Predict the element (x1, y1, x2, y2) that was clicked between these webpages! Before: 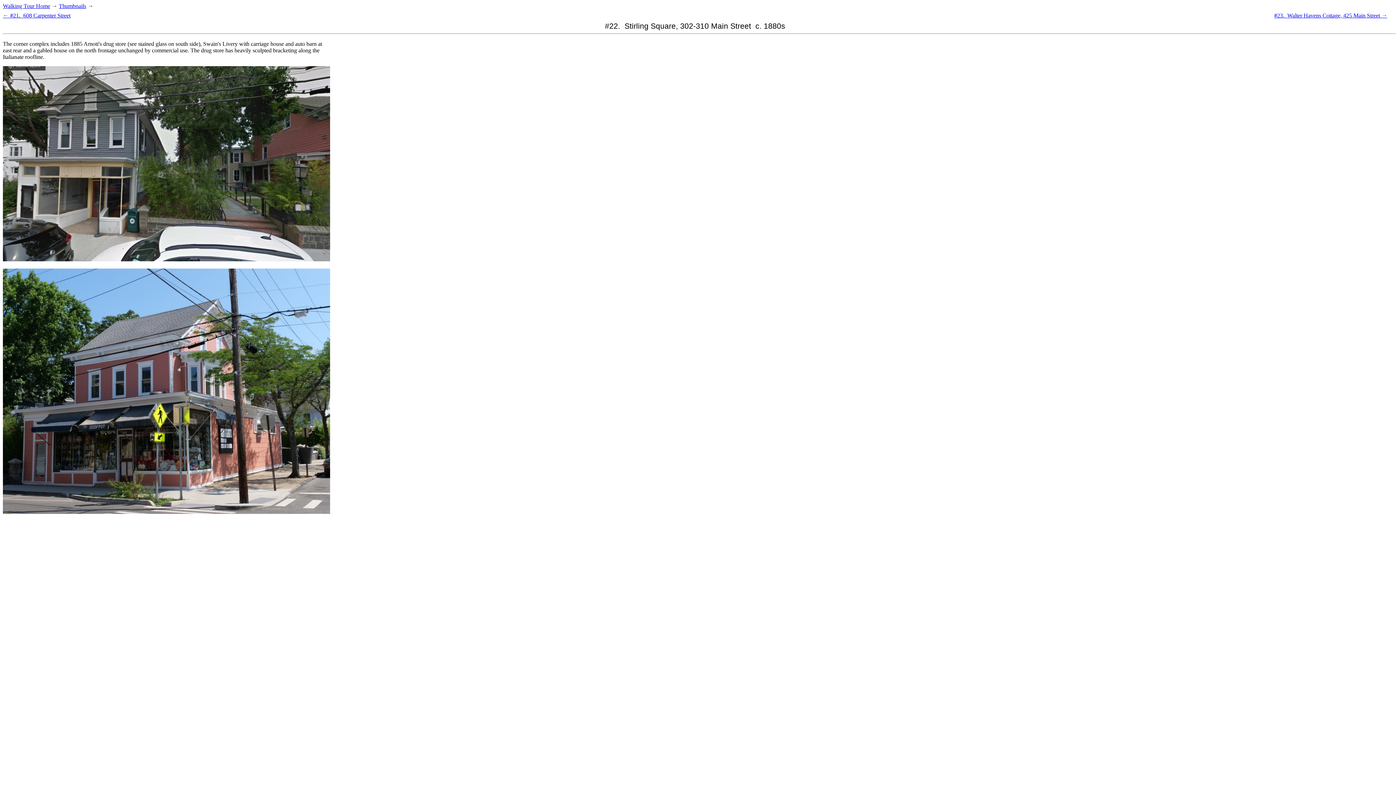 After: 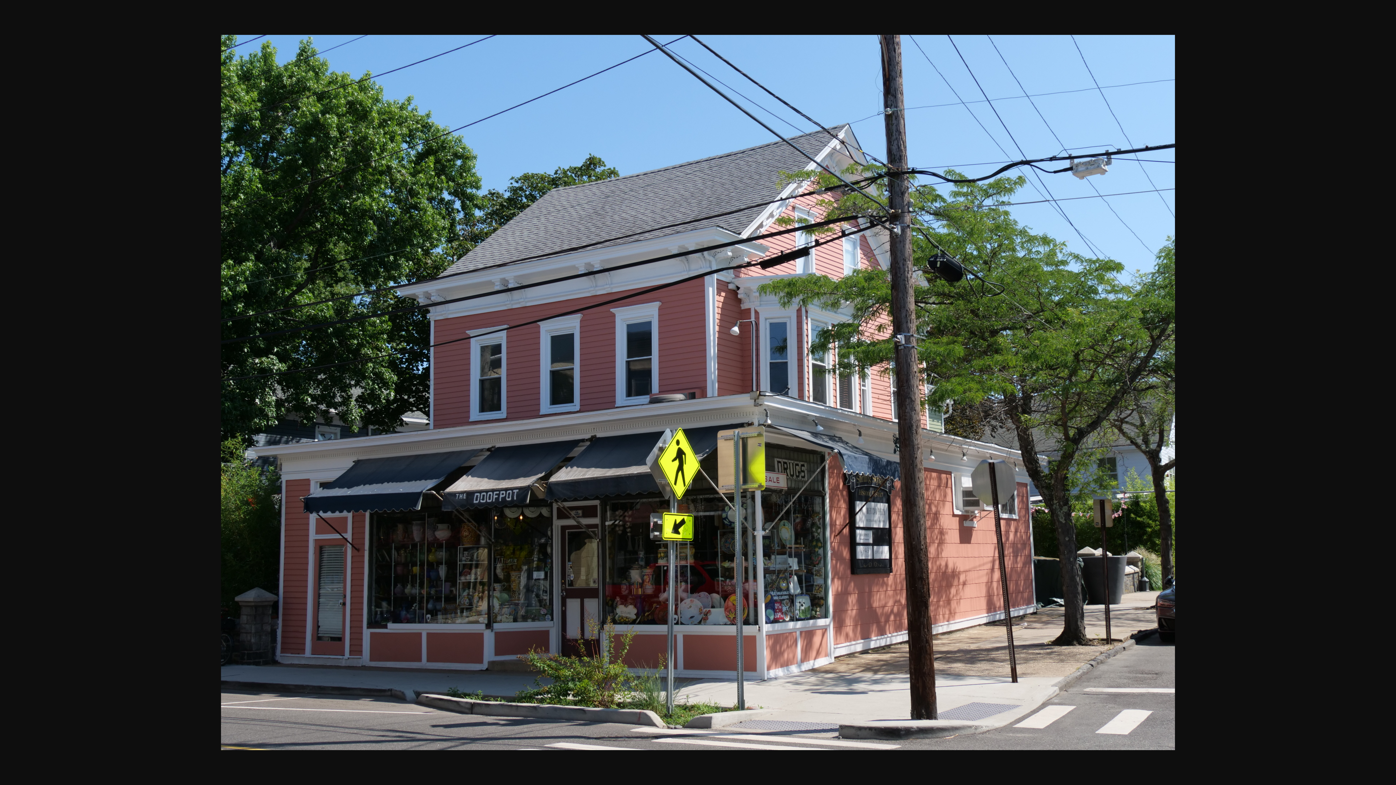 Action: bbox: (2, 509, 330, 515)